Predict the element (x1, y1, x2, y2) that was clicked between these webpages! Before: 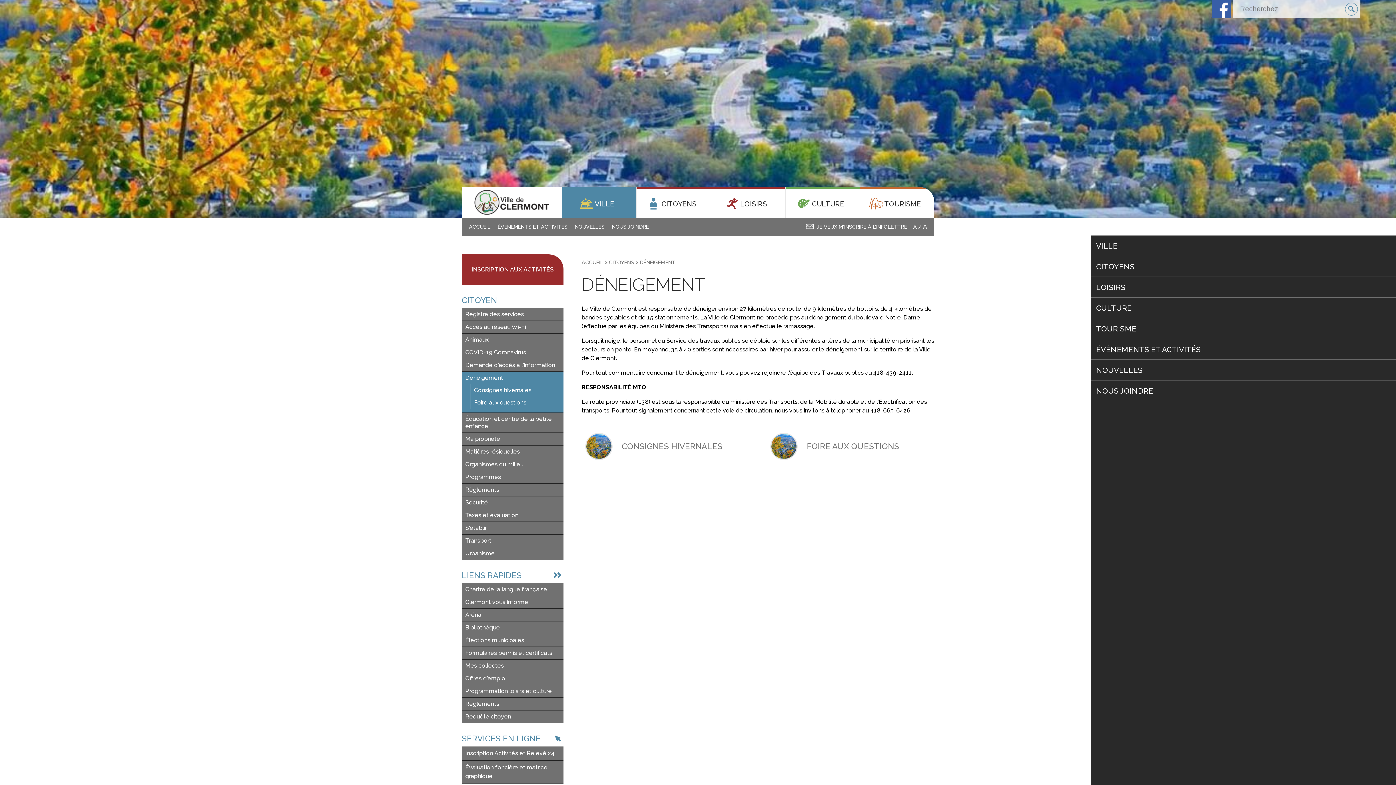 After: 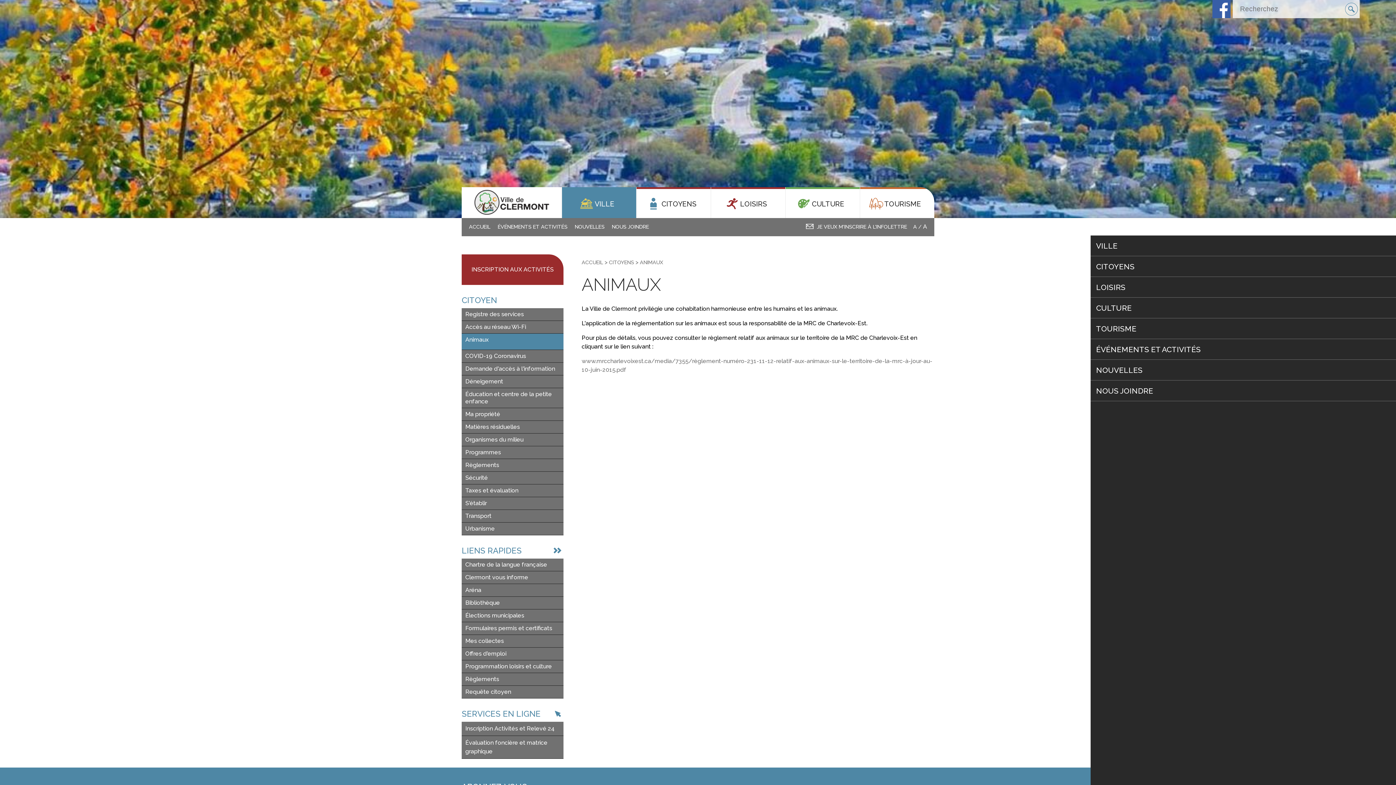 Action: bbox: (461, 333, 560, 346) label: Animaux